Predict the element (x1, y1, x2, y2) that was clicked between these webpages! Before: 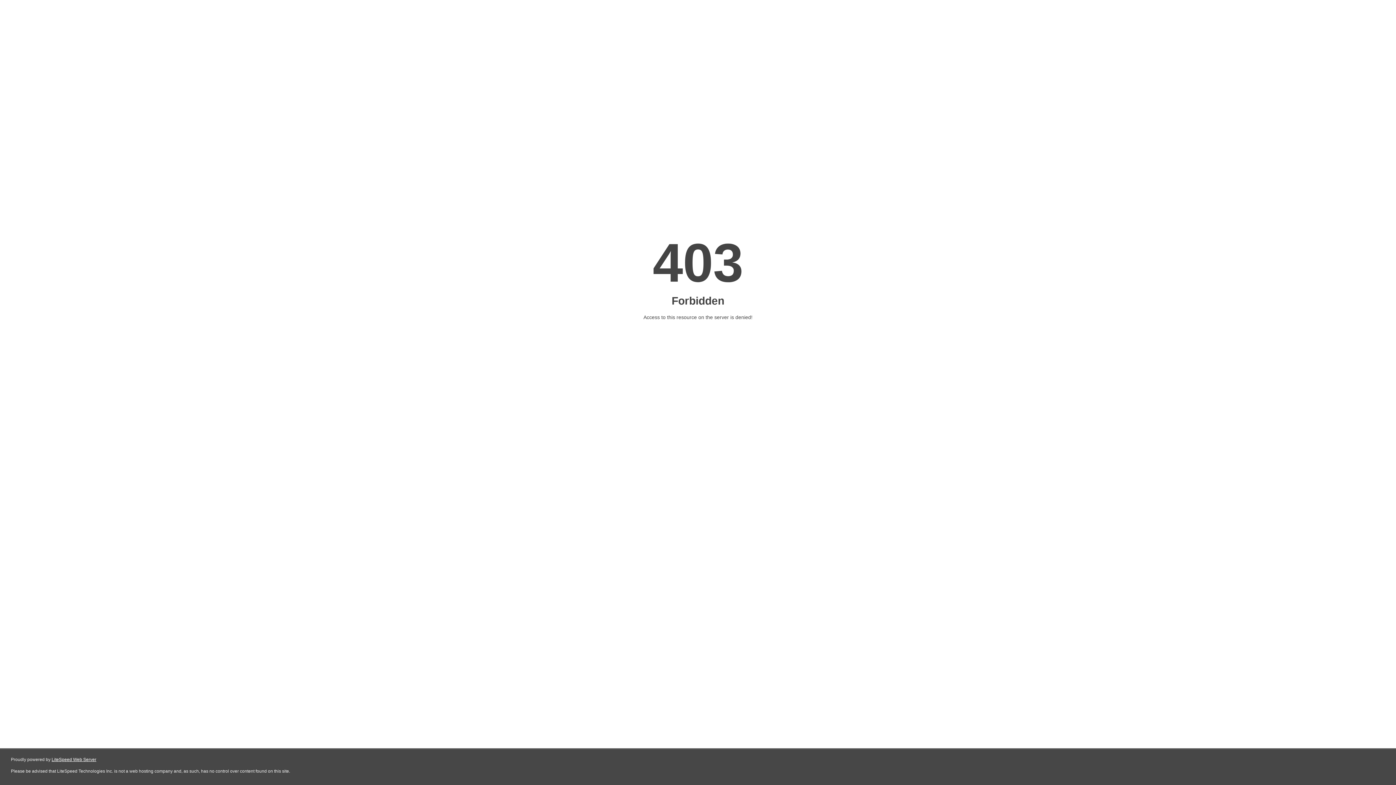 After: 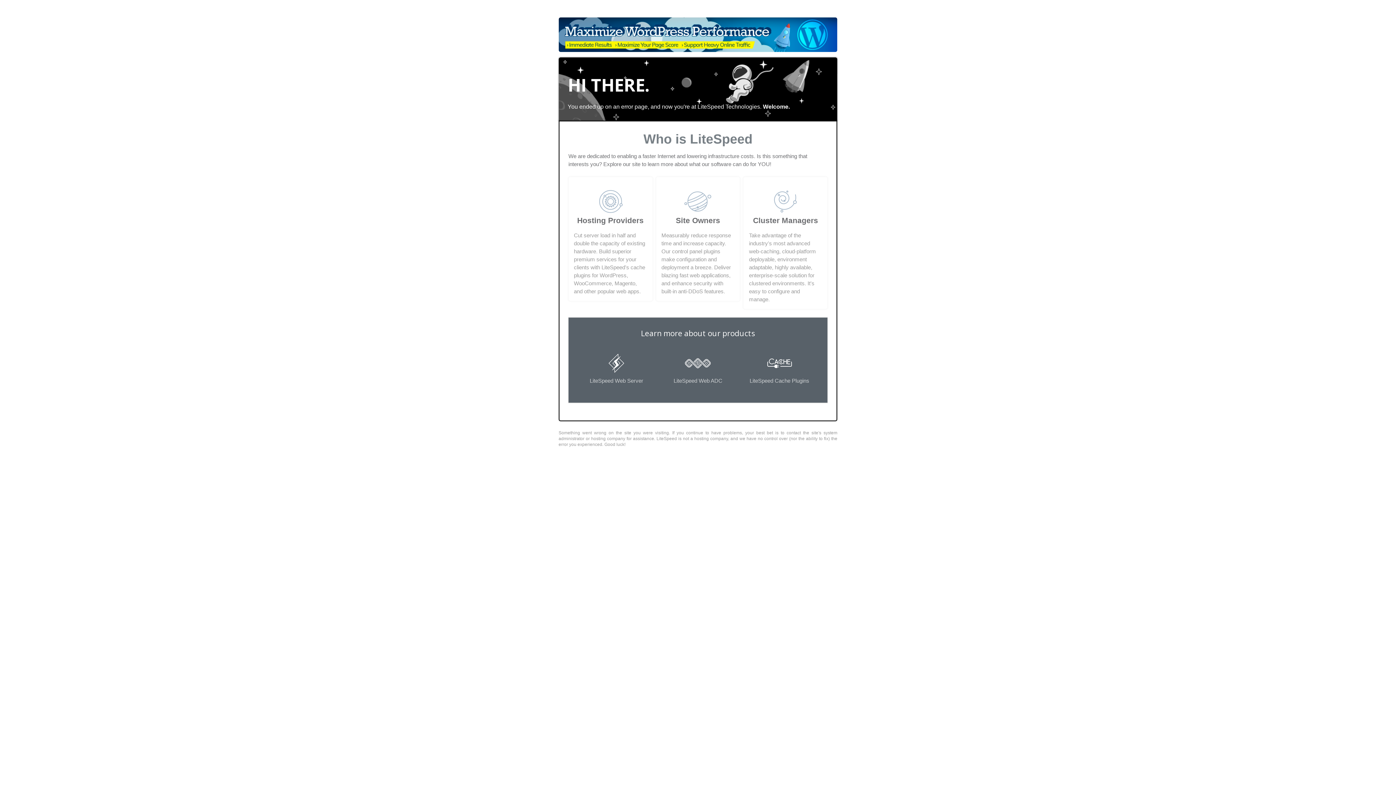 Action: bbox: (51, 757, 96, 762) label: LiteSpeed Web Server